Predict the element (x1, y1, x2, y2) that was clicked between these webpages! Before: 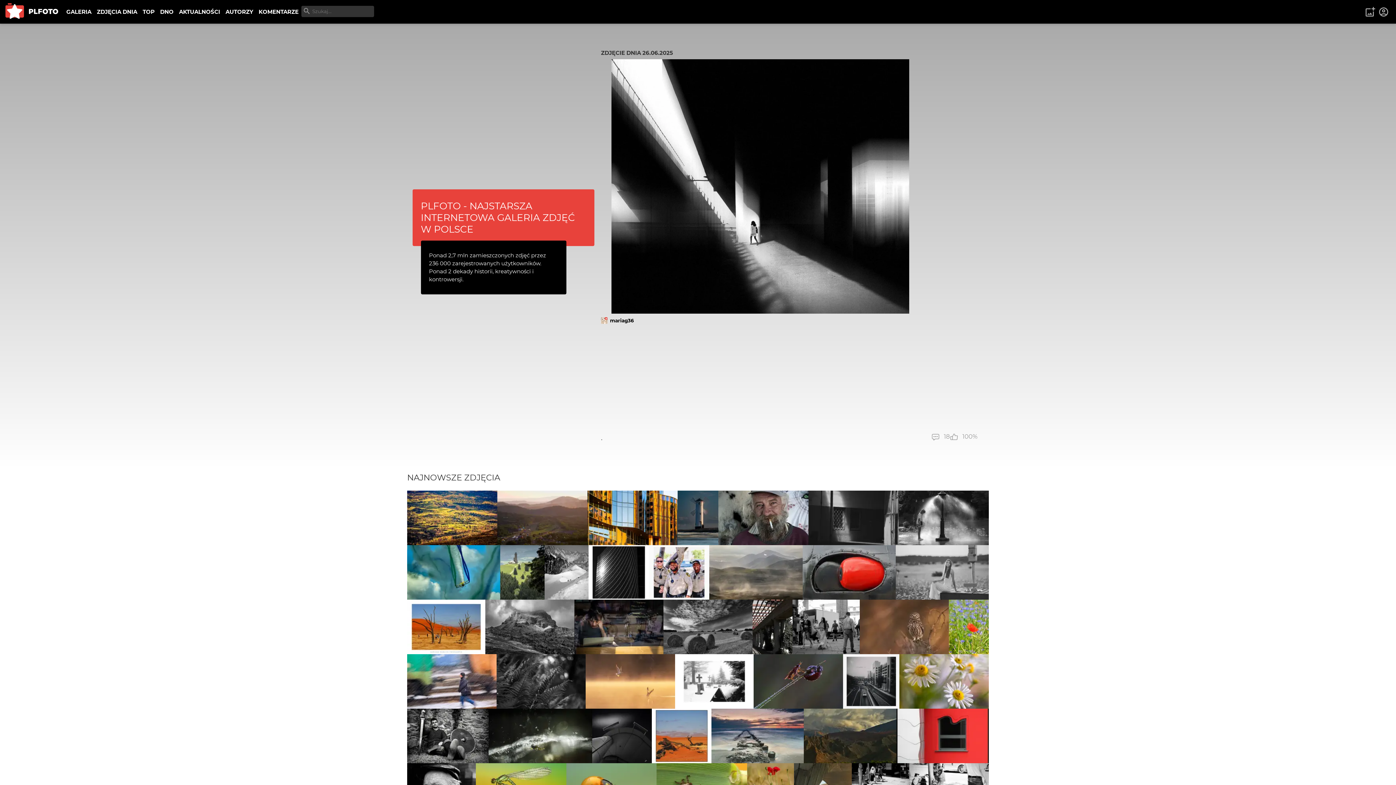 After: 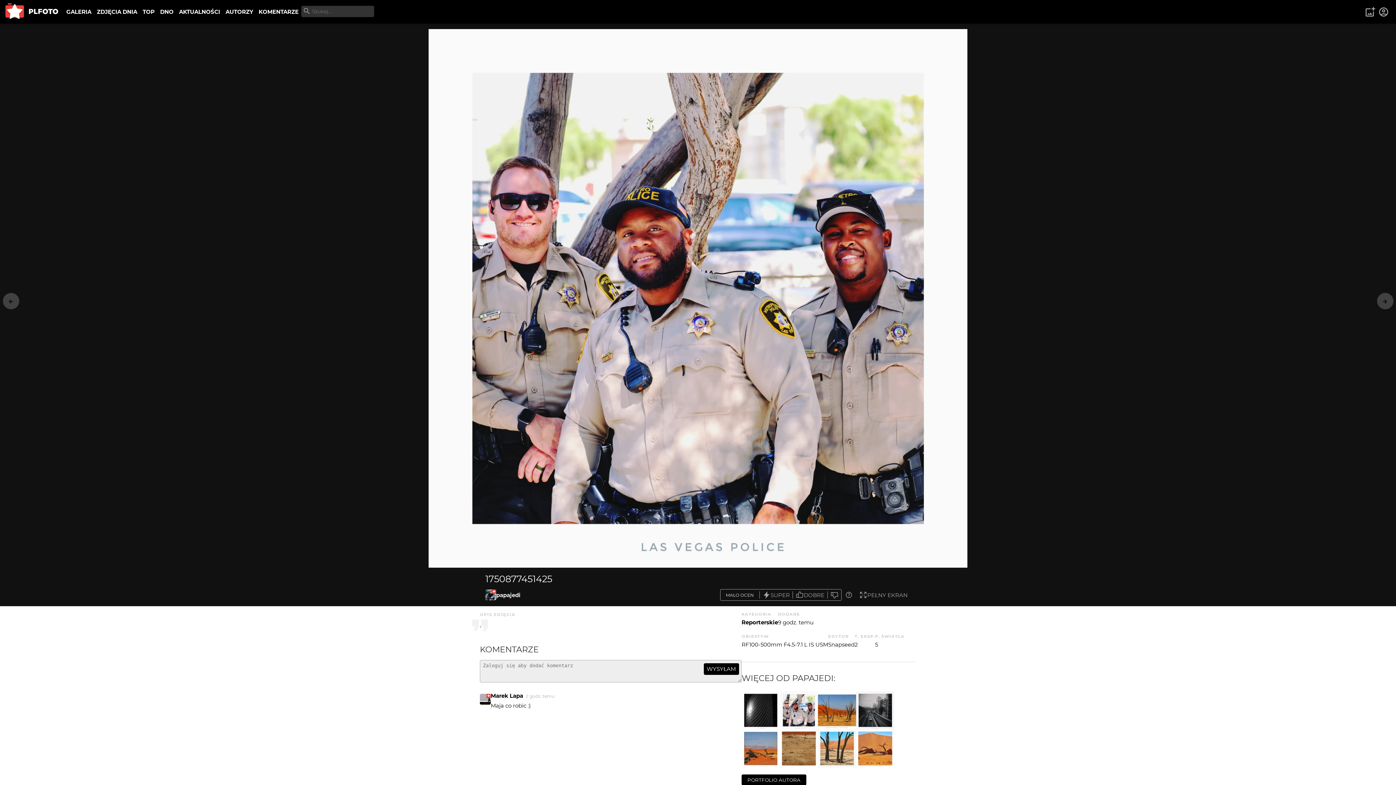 Action: bbox: (649, 545, 709, 600) label: papajedi